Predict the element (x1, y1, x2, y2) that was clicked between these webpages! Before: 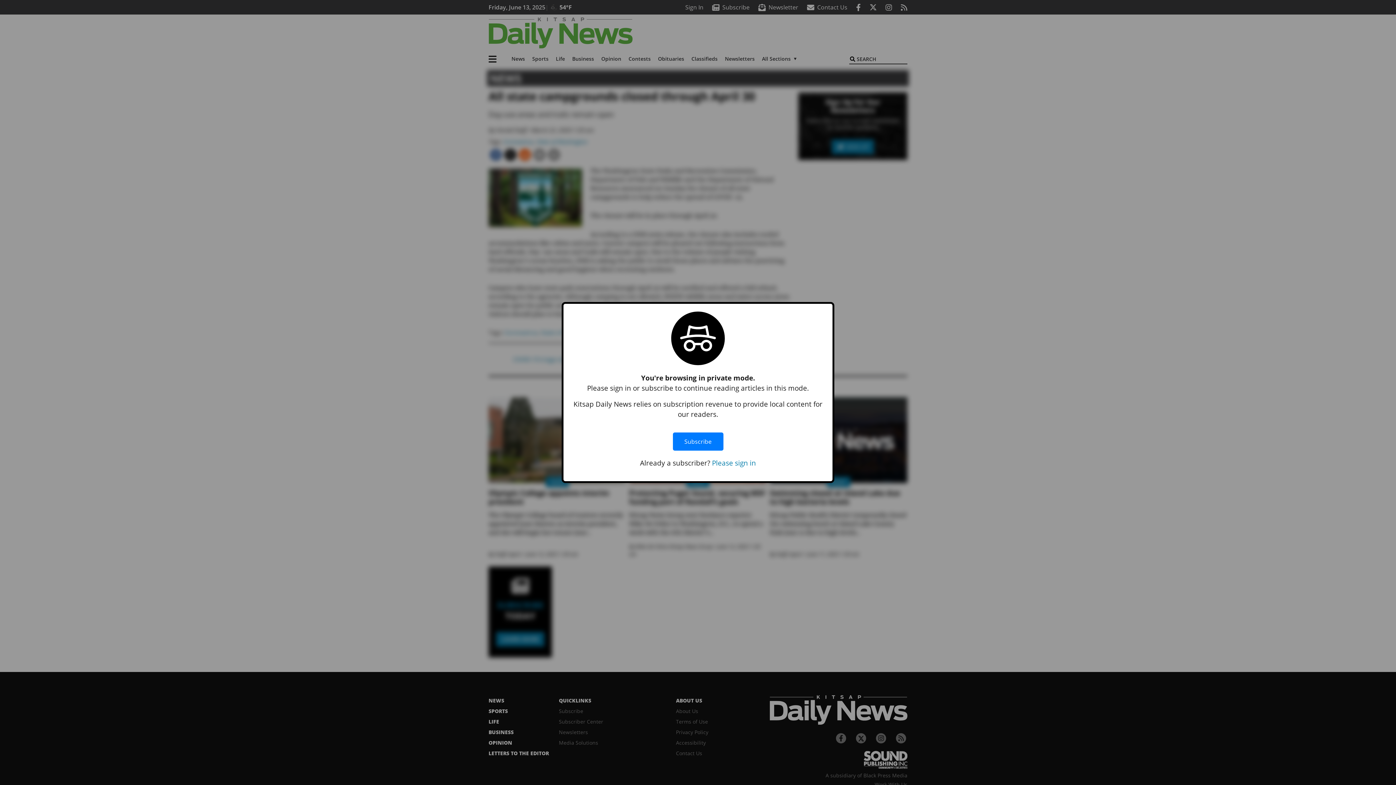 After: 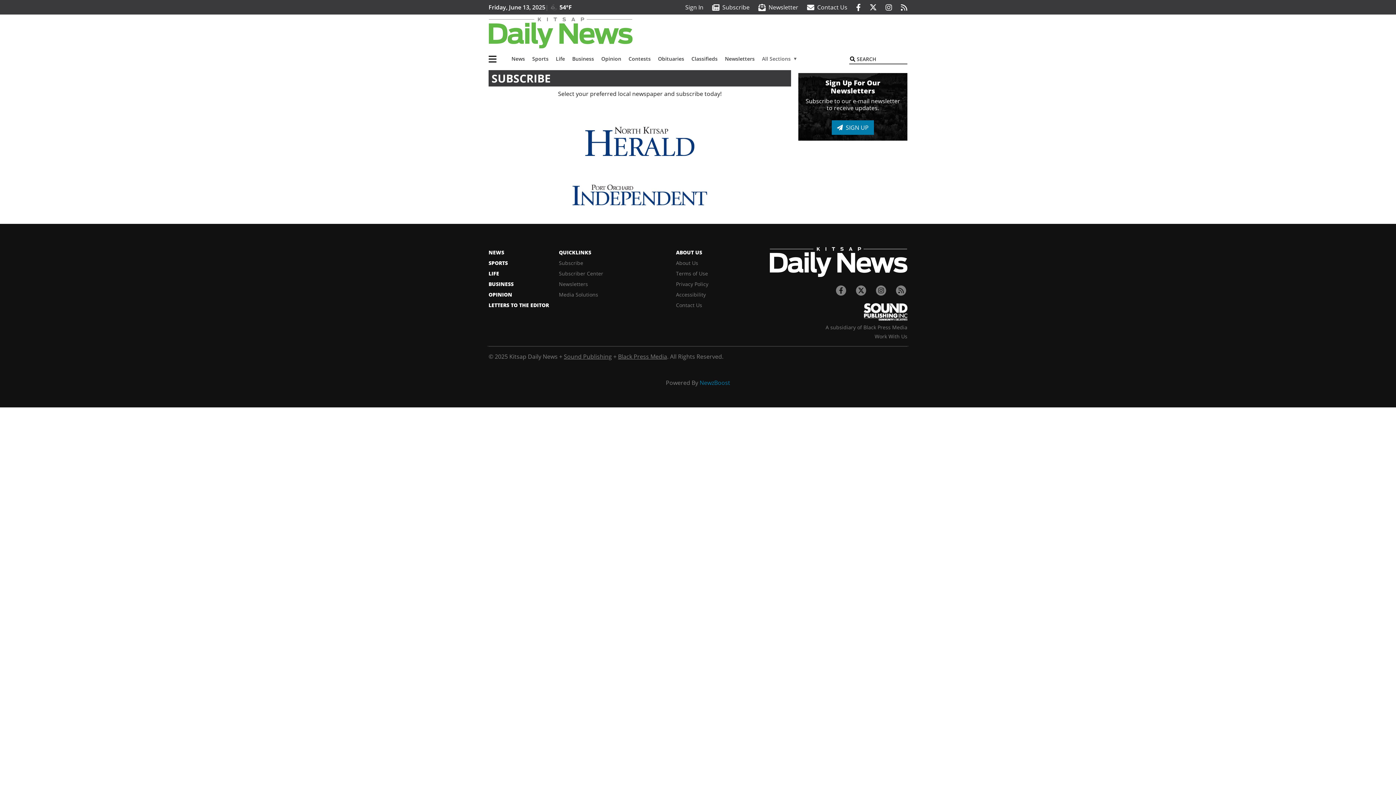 Action: label: Subscribe bbox: (672, 425, 723, 458)